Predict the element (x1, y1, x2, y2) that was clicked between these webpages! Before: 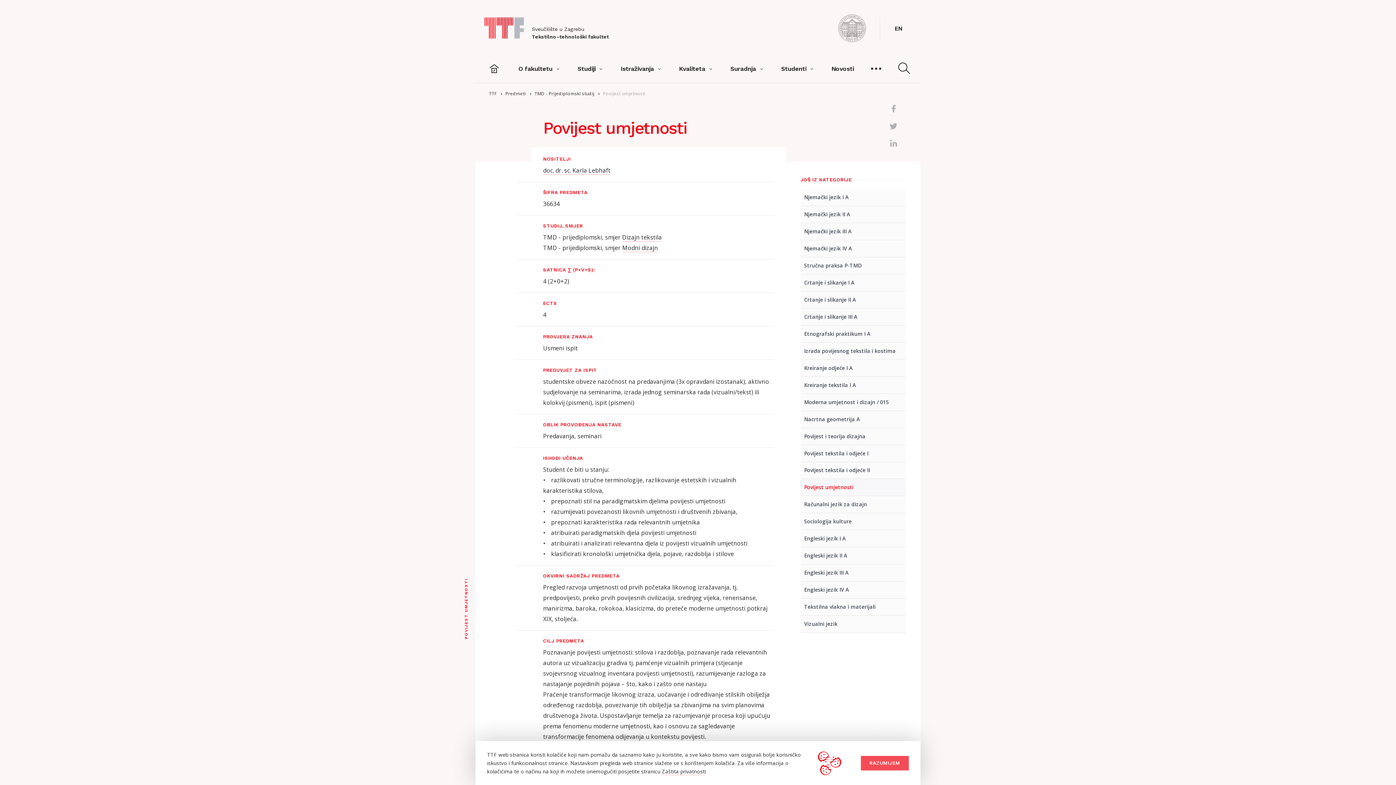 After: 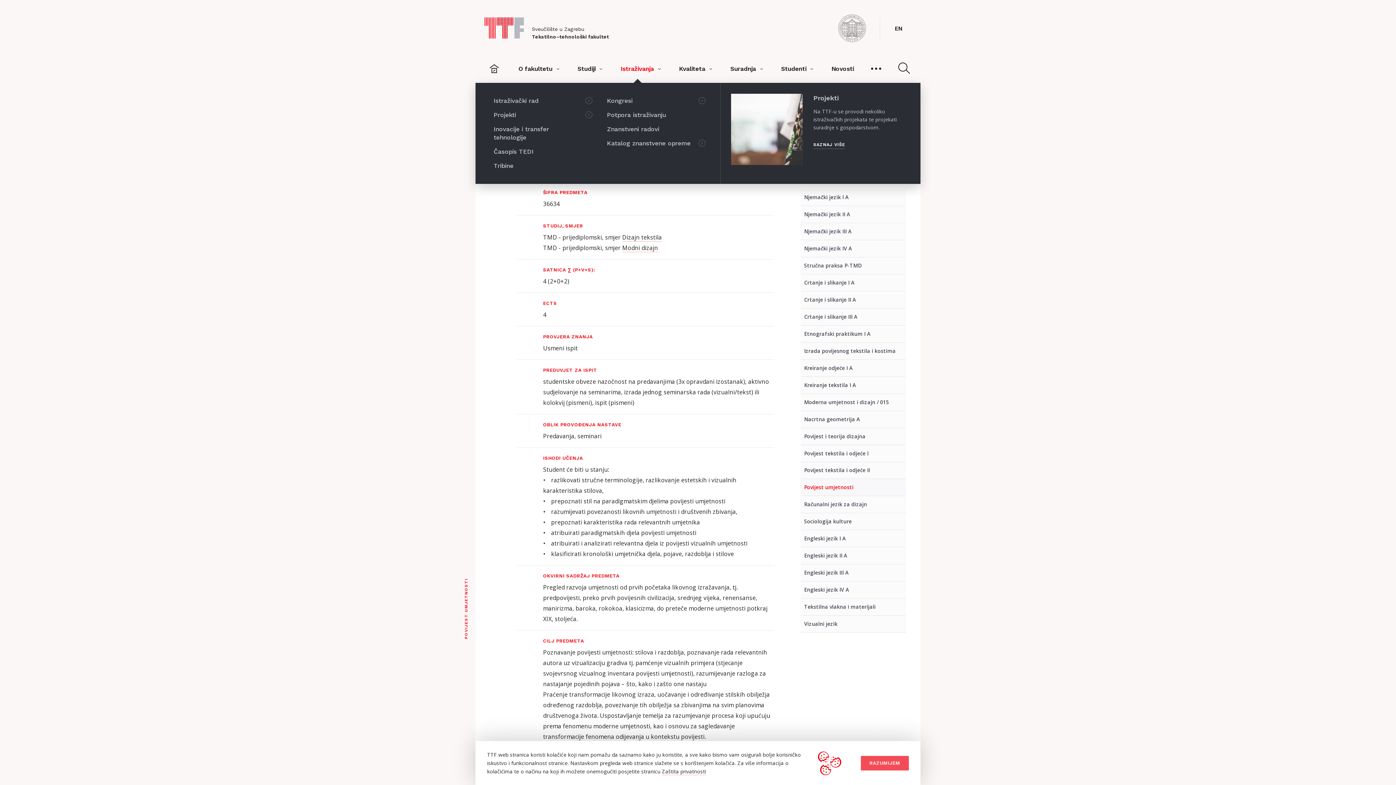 Action: label: Istraživanja bbox: (617, 54, 666, 83)